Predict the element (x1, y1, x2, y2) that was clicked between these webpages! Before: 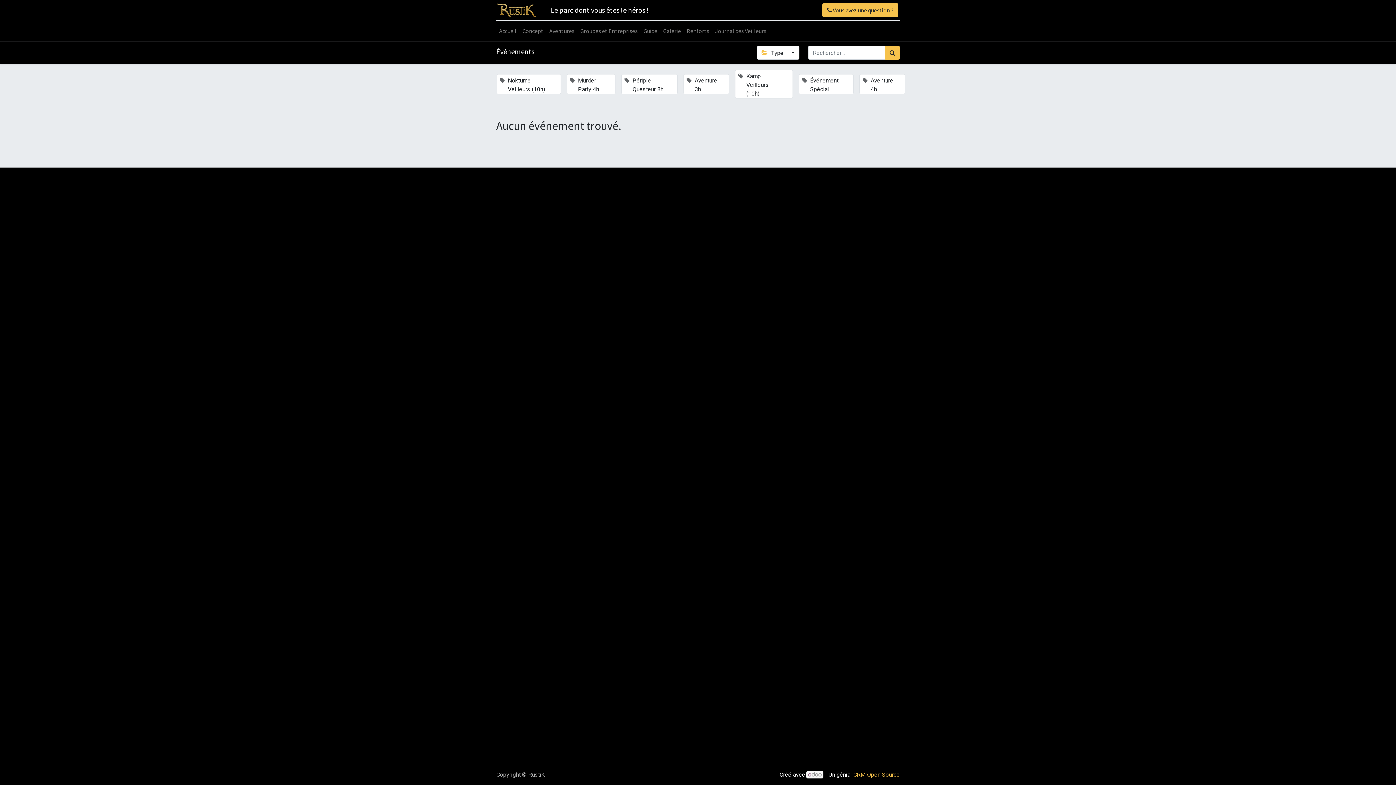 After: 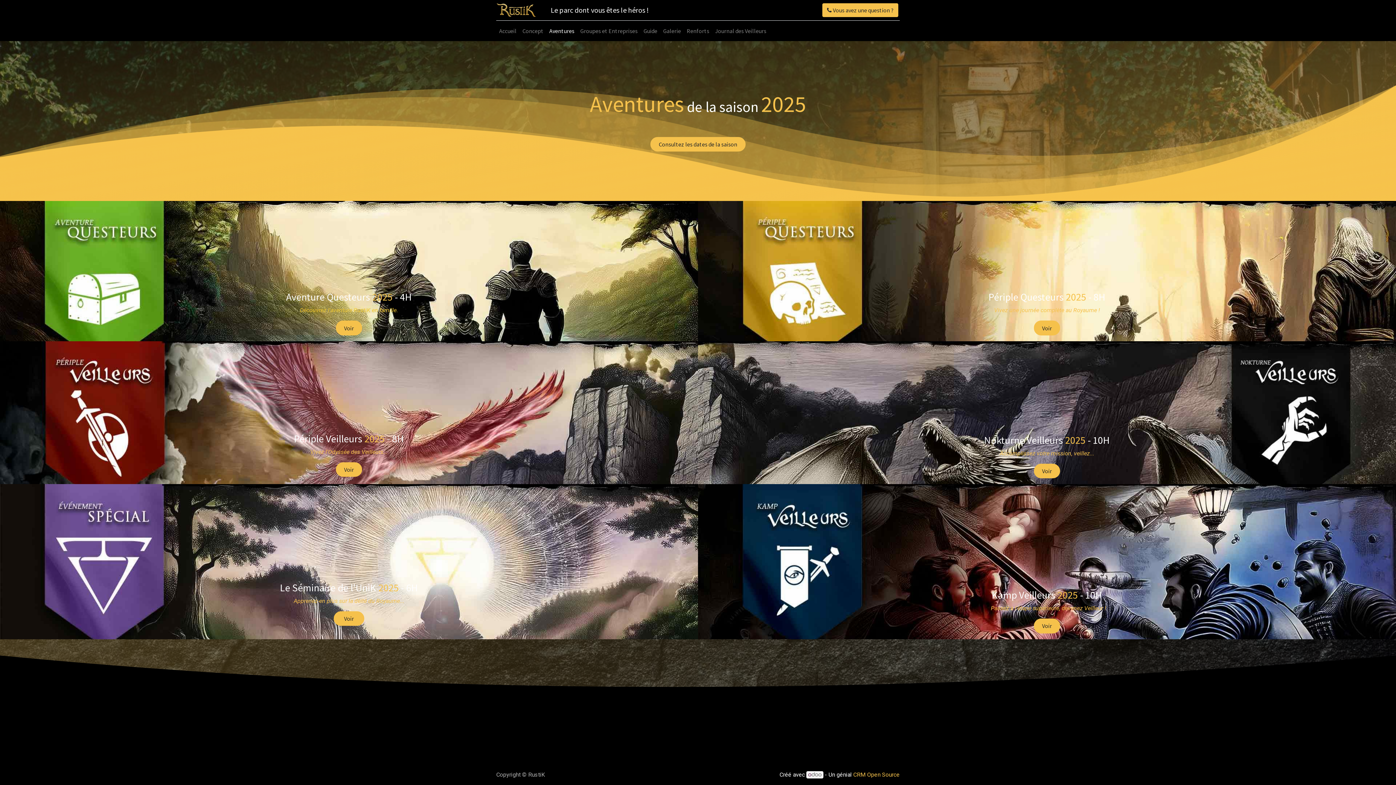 Action: bbox: (546, 23, 577, 38) label: Aventures